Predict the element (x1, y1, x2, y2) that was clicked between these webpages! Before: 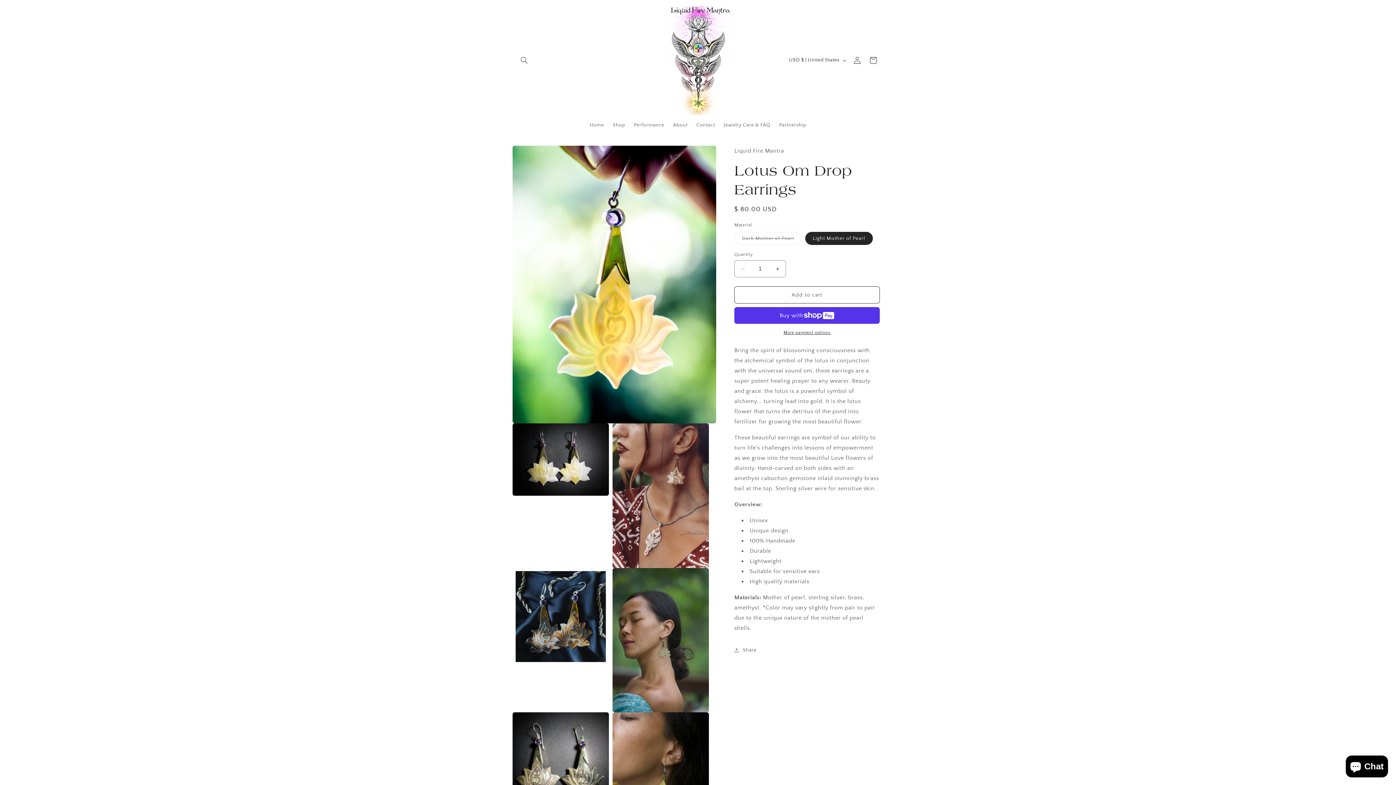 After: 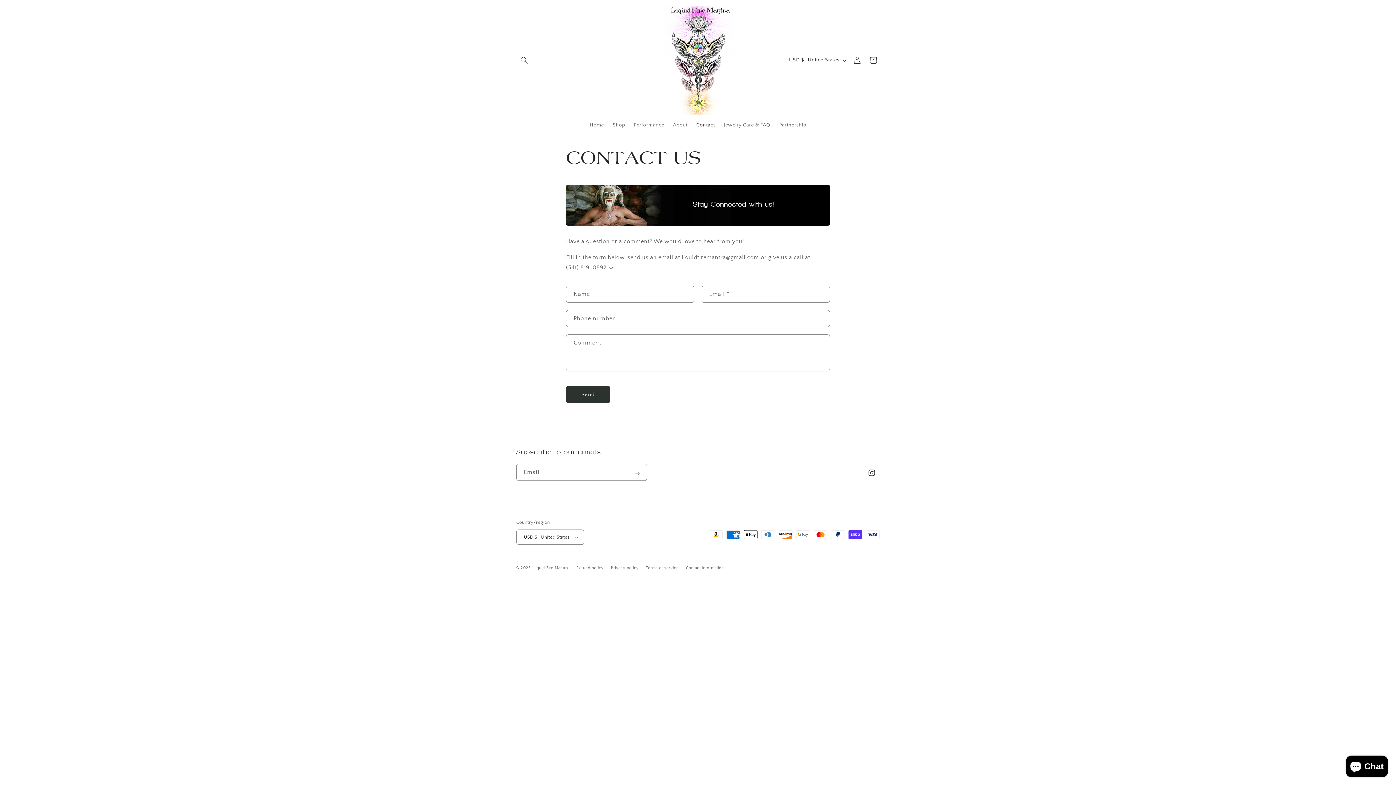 Action: bbox: (692, 117, 719, 132) label: Contact